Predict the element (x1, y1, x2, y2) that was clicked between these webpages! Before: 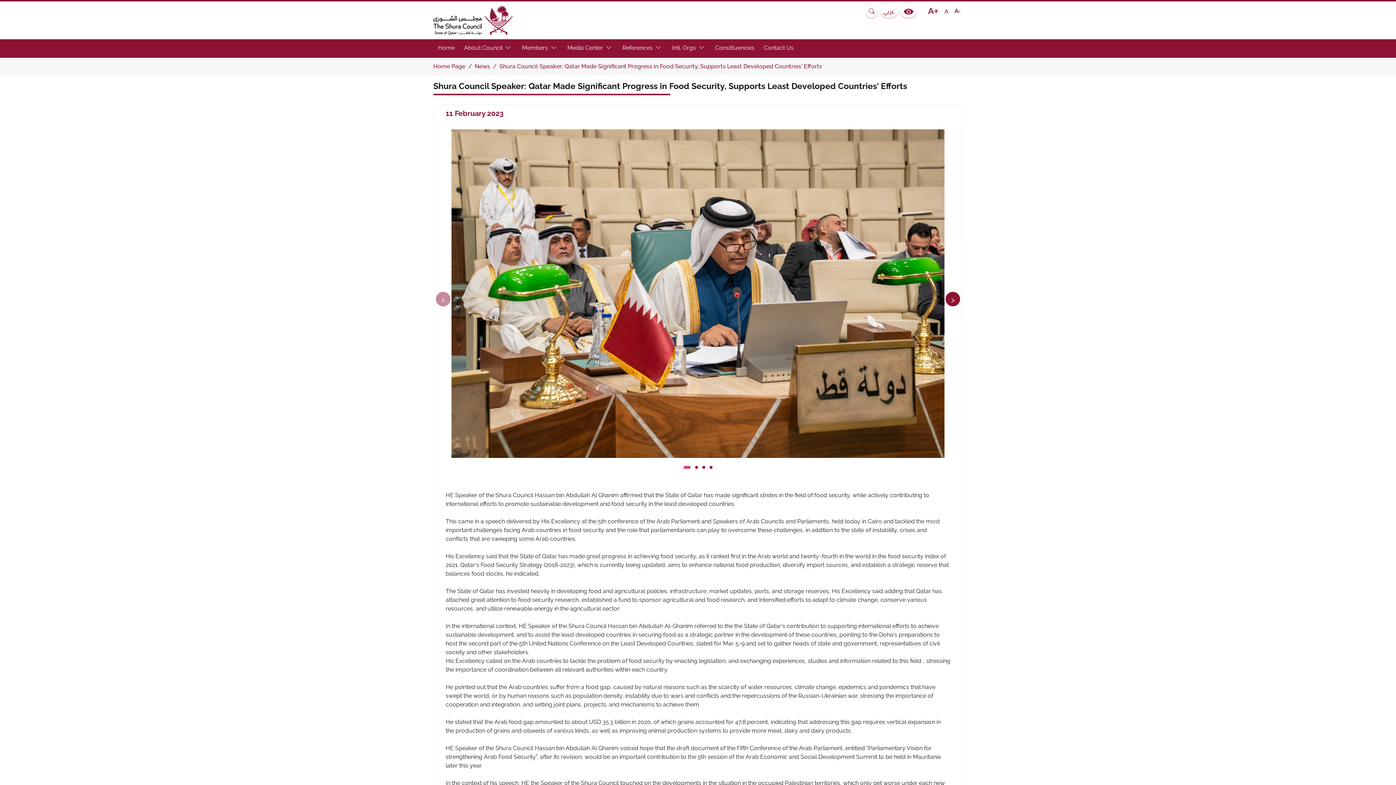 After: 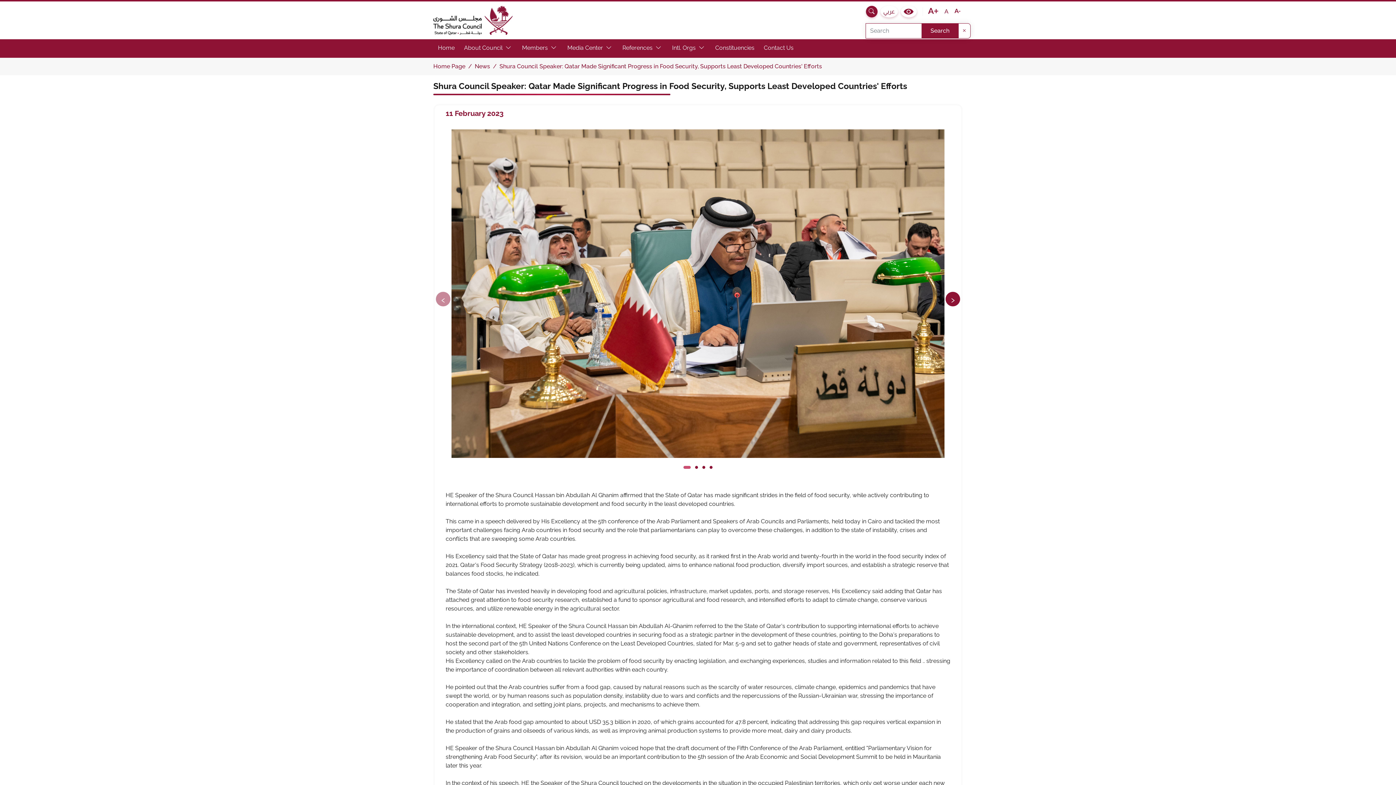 Action: bbox: (866, 5, 877, 17) label: Search